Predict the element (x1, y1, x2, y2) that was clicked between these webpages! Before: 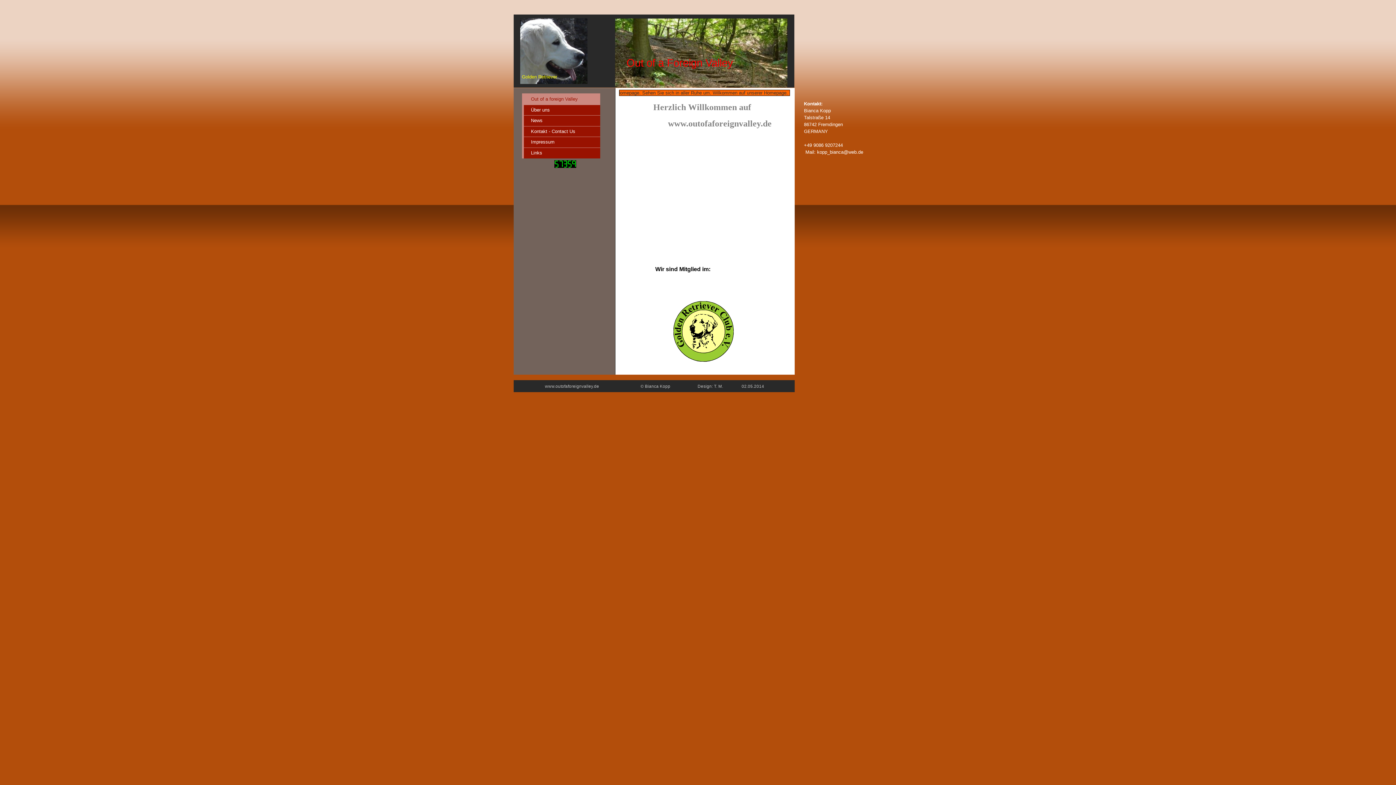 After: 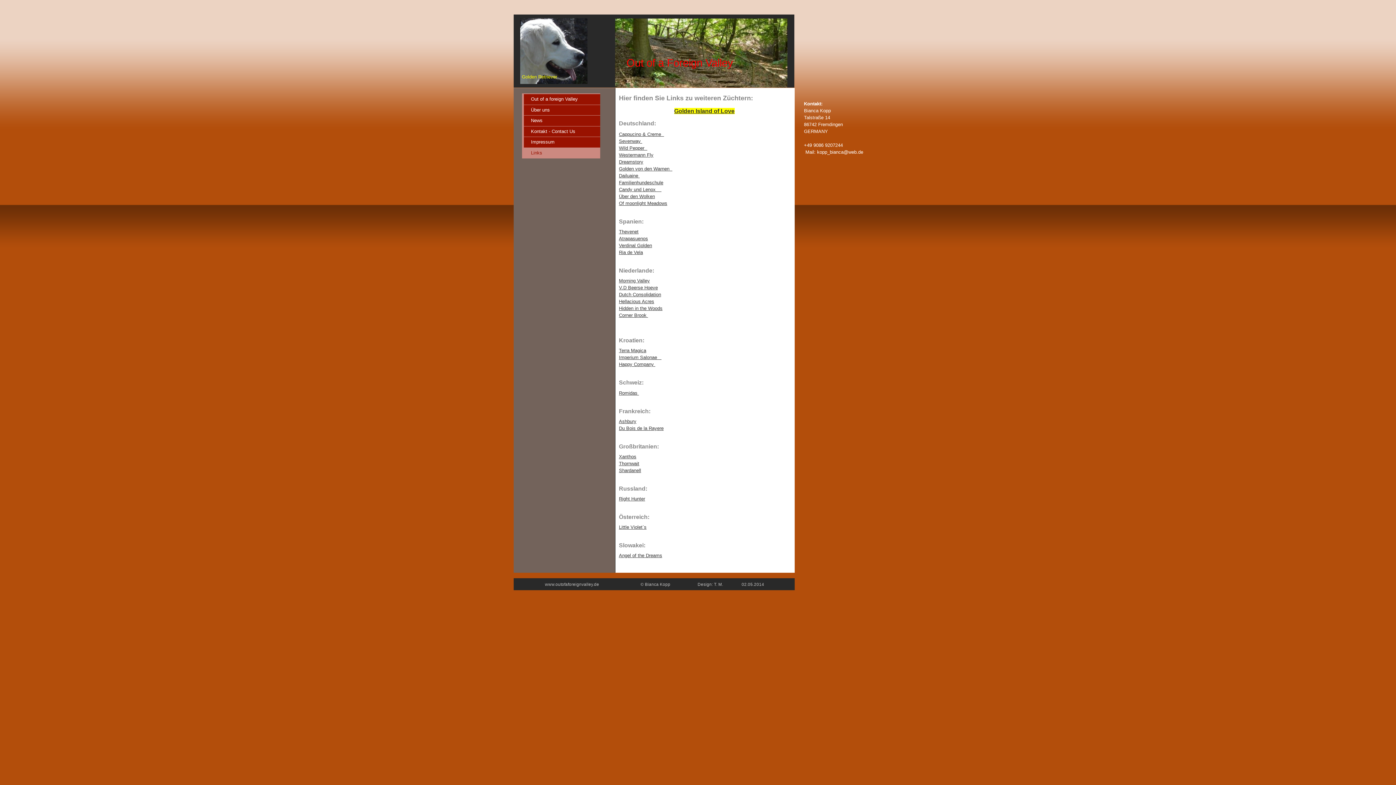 Action: bbox: (523, 147, 600, 158) label: Links